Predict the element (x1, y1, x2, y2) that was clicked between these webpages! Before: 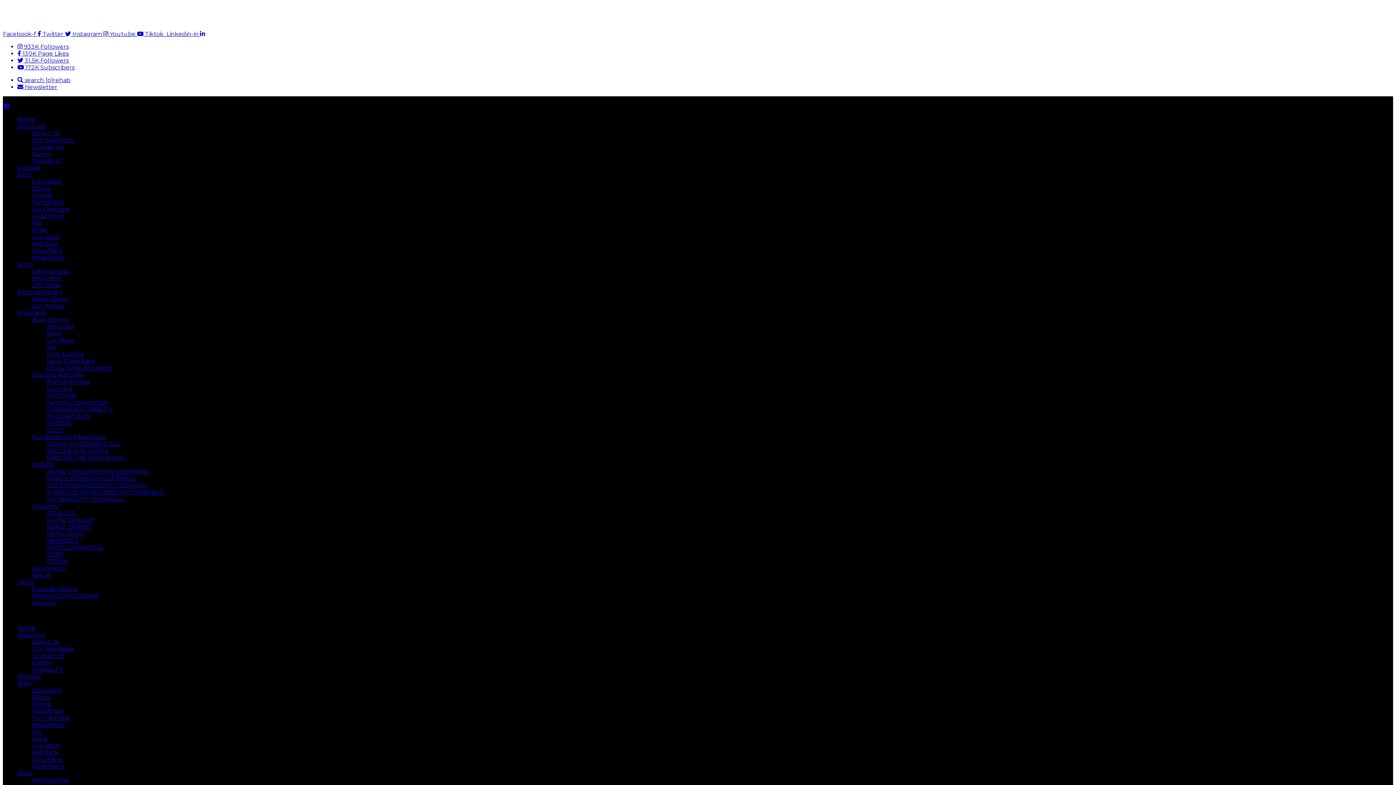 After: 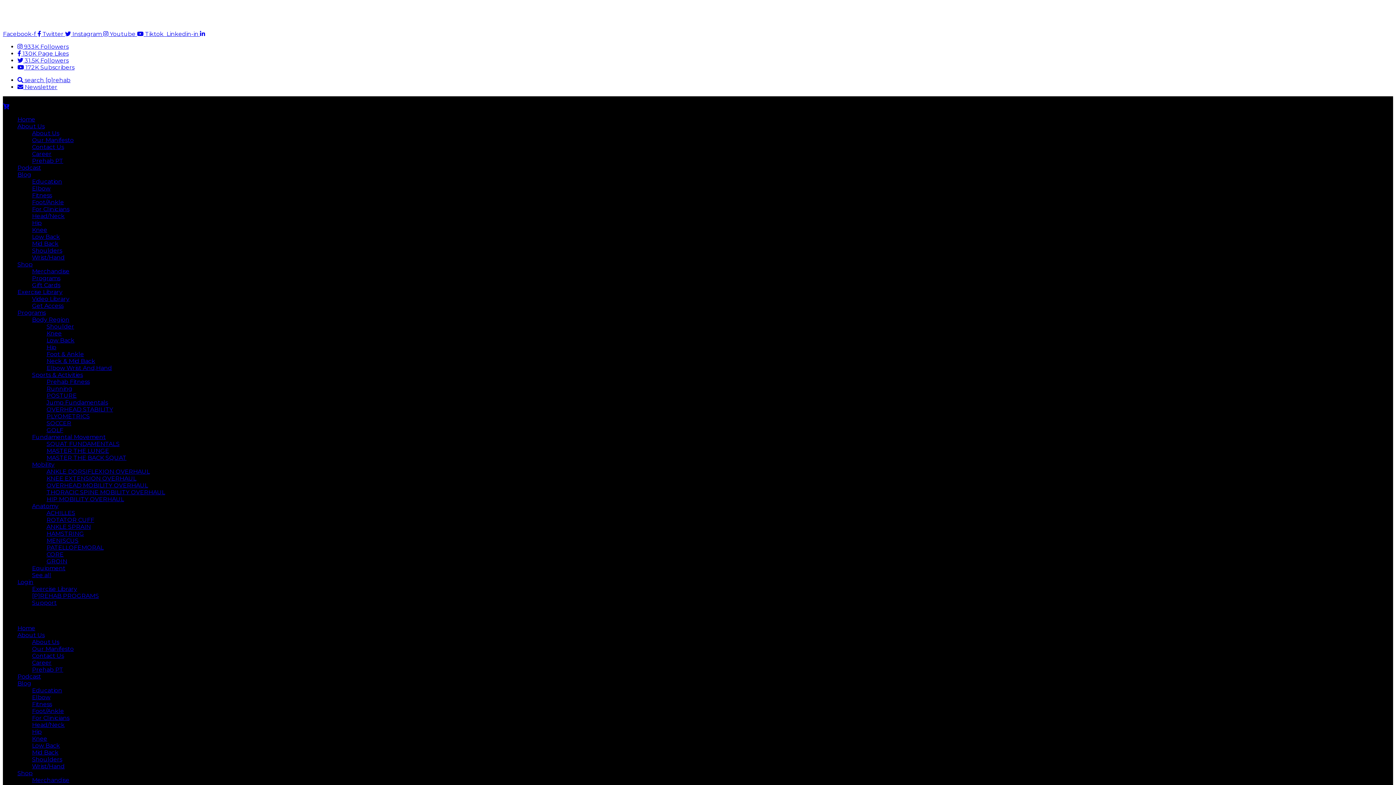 Action: bbox: (109, 30, 145, 37) label: Youtube  